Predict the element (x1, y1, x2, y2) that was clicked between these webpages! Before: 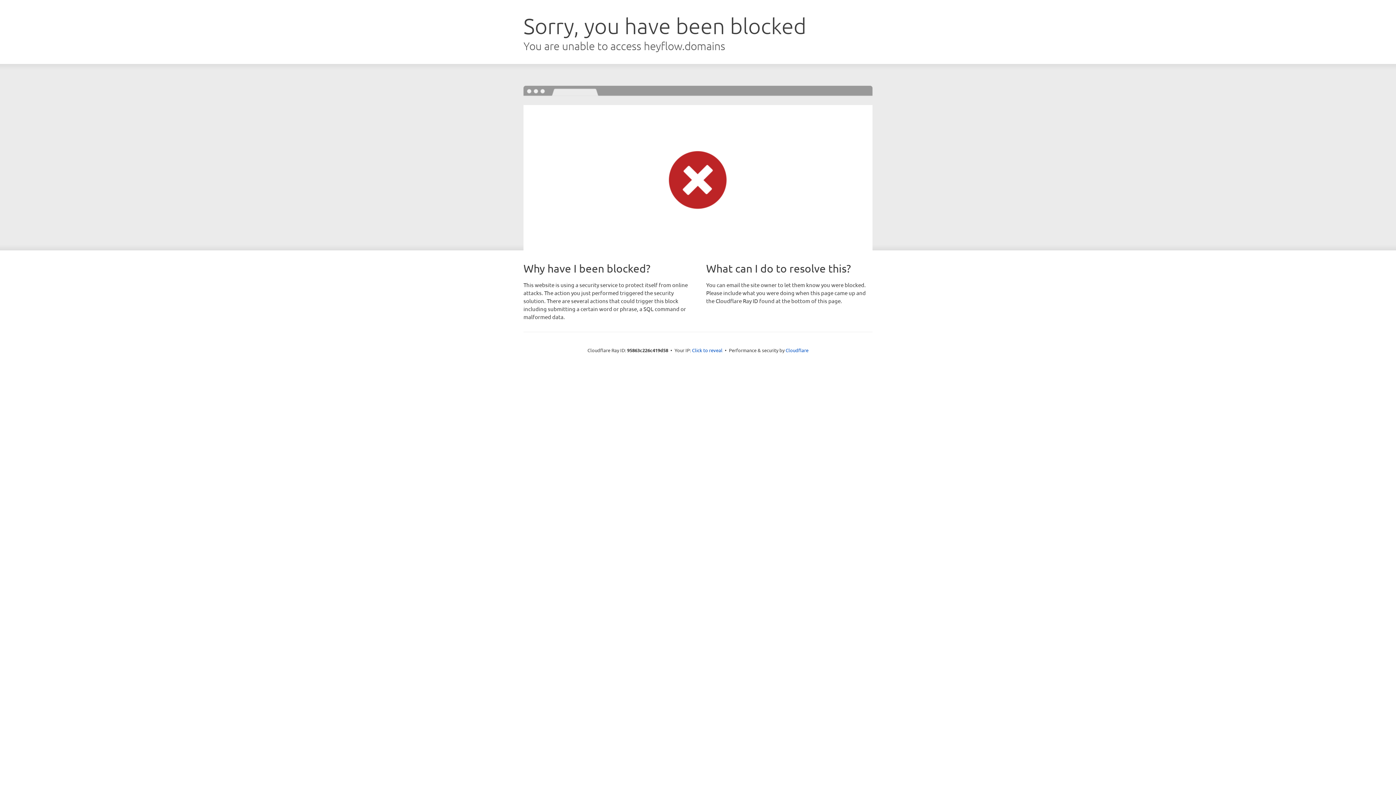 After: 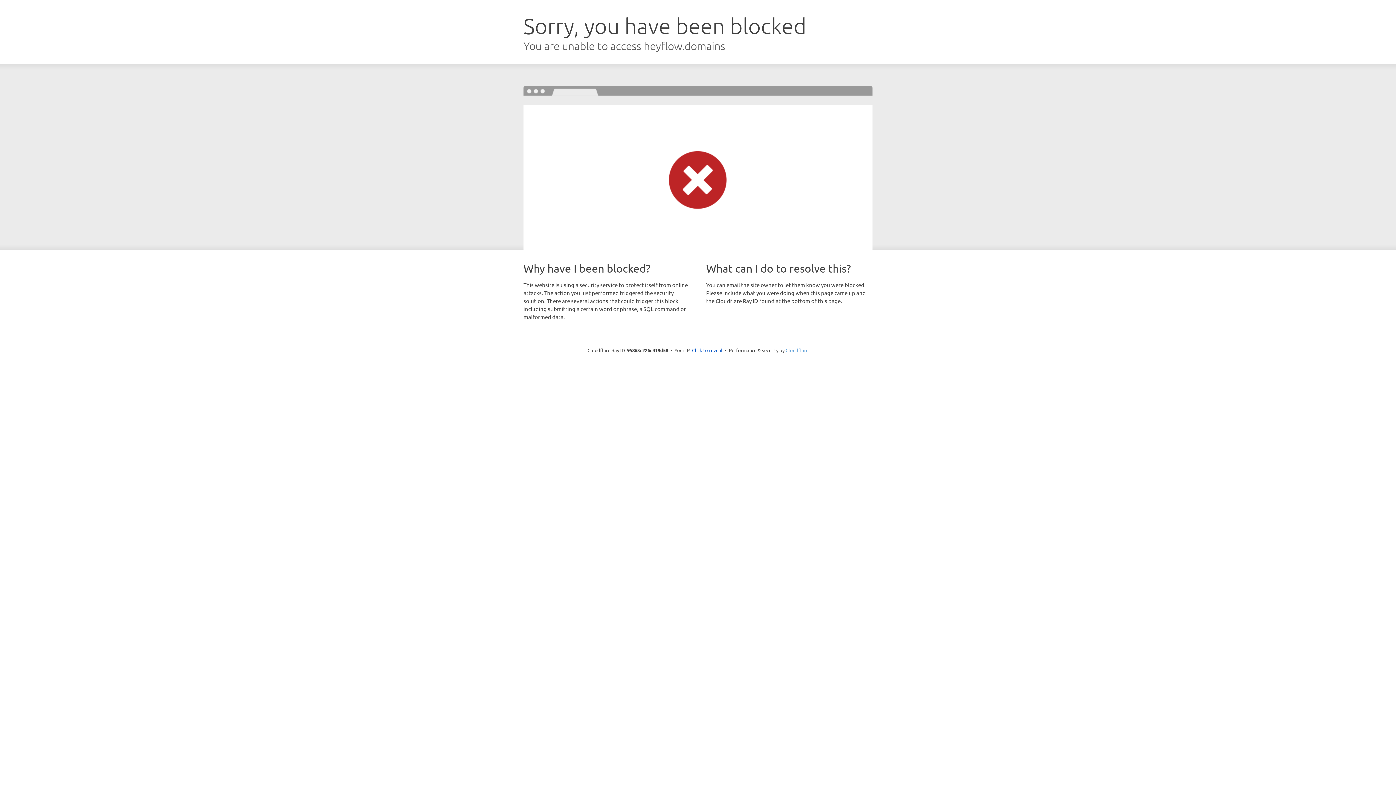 Action: label: Cloudflare bbox: (785, 347, 808, 353)